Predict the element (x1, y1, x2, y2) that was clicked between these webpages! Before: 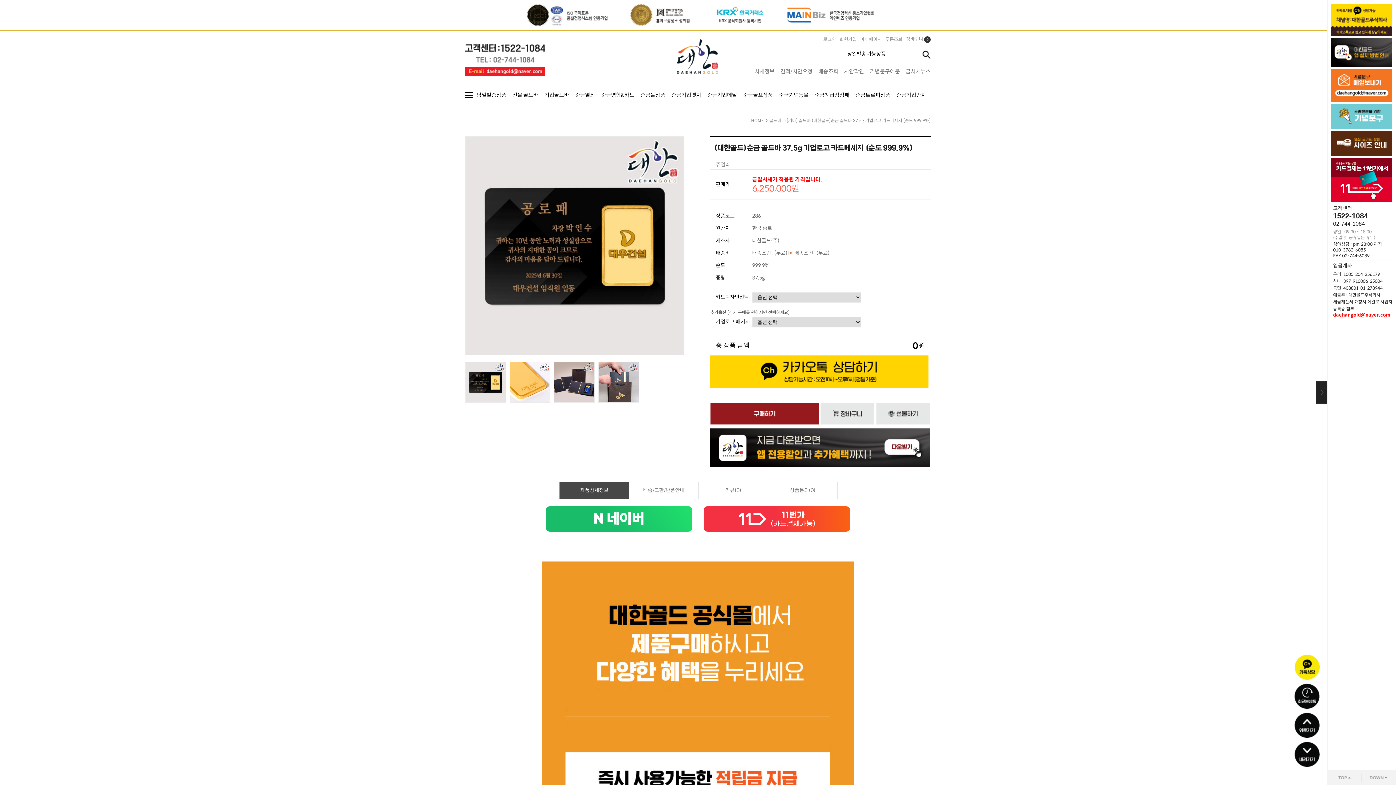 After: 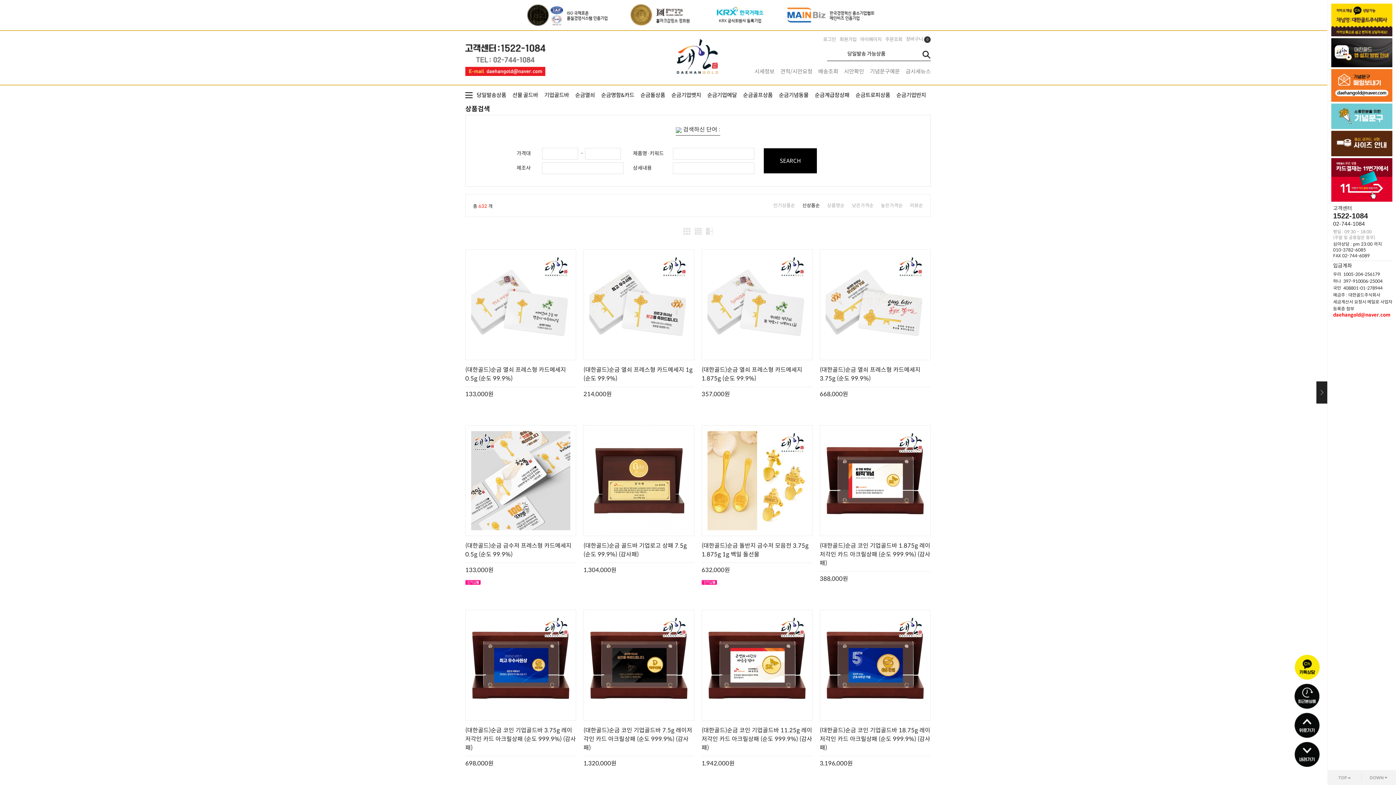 Action: bbox: (922, 51, 930, 56)